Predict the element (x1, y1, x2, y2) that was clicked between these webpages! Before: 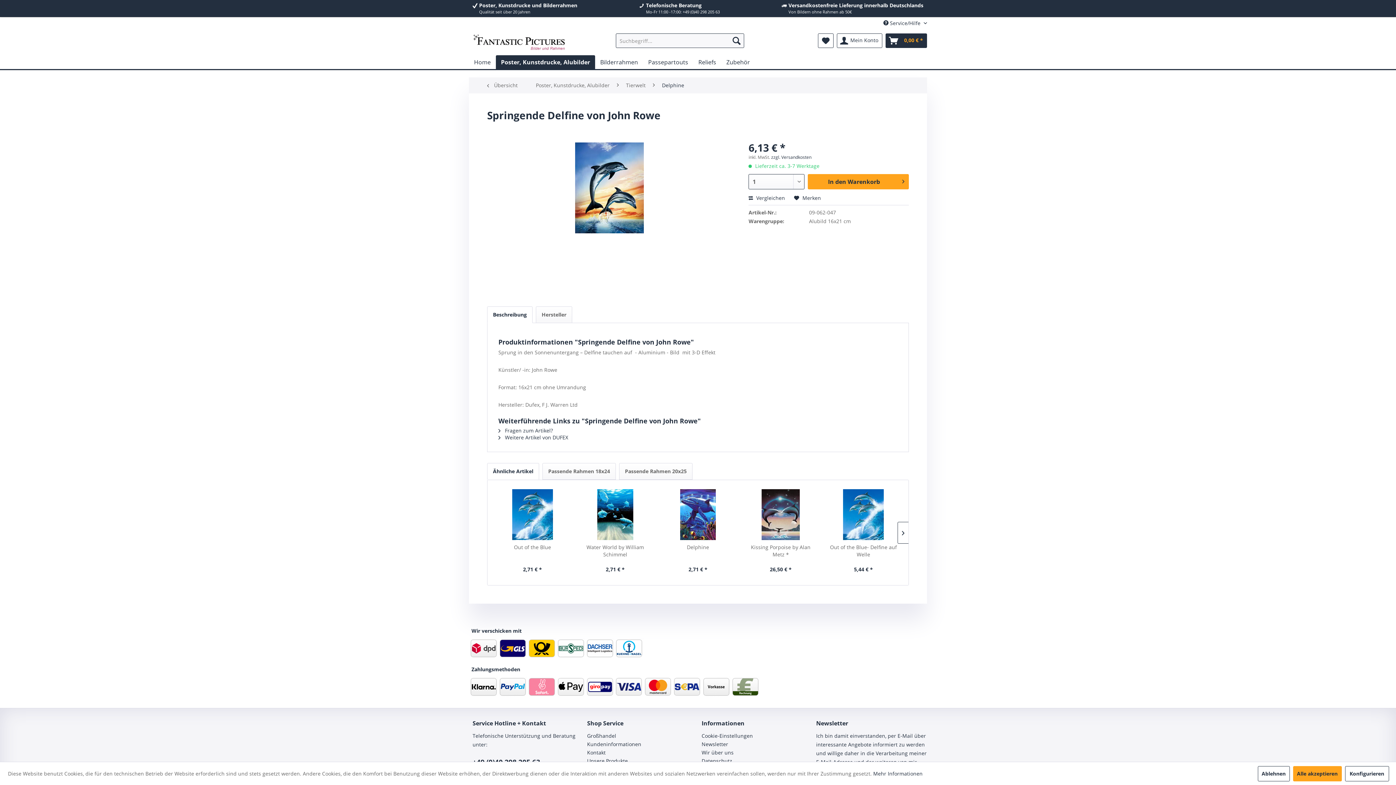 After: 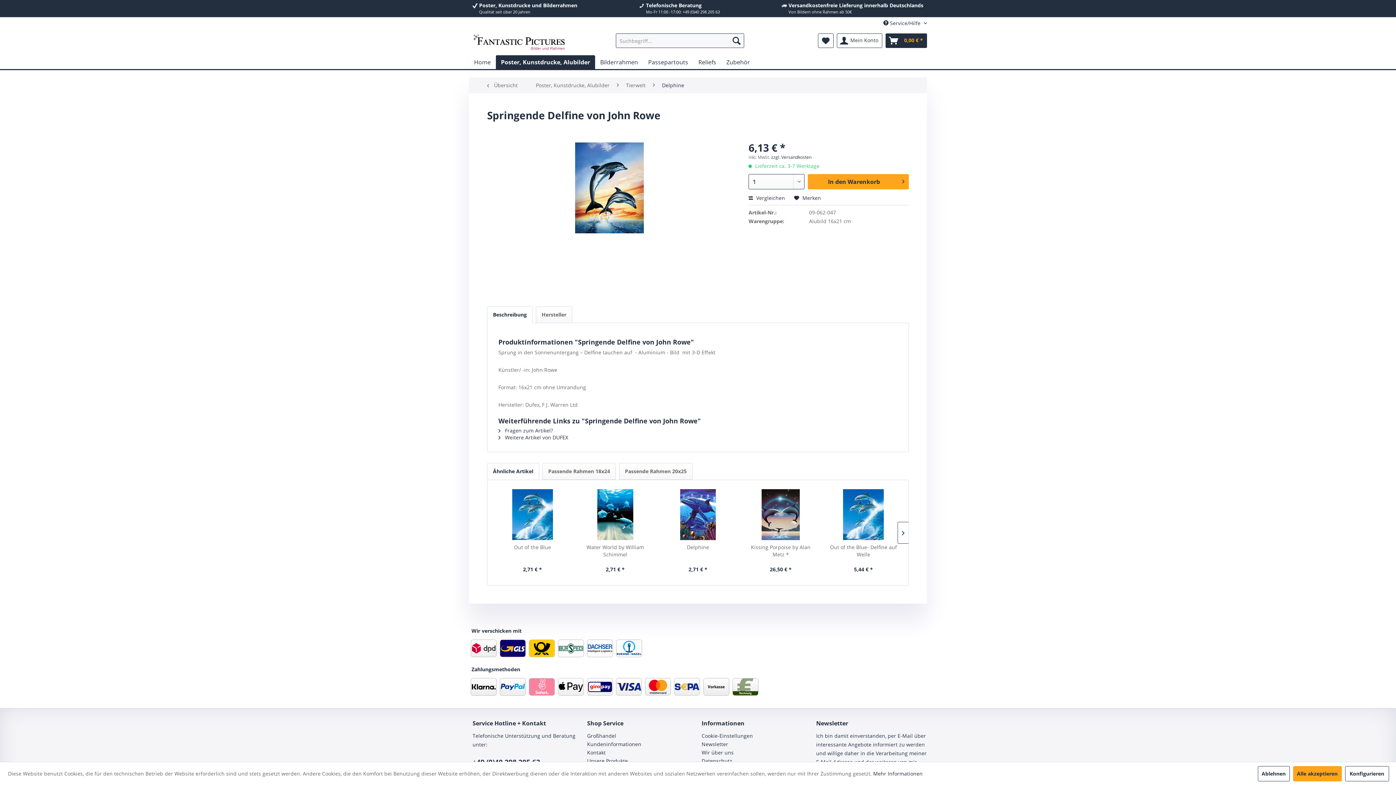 Action: label: Beschreibung bbox: (487, 306, 532, 323)